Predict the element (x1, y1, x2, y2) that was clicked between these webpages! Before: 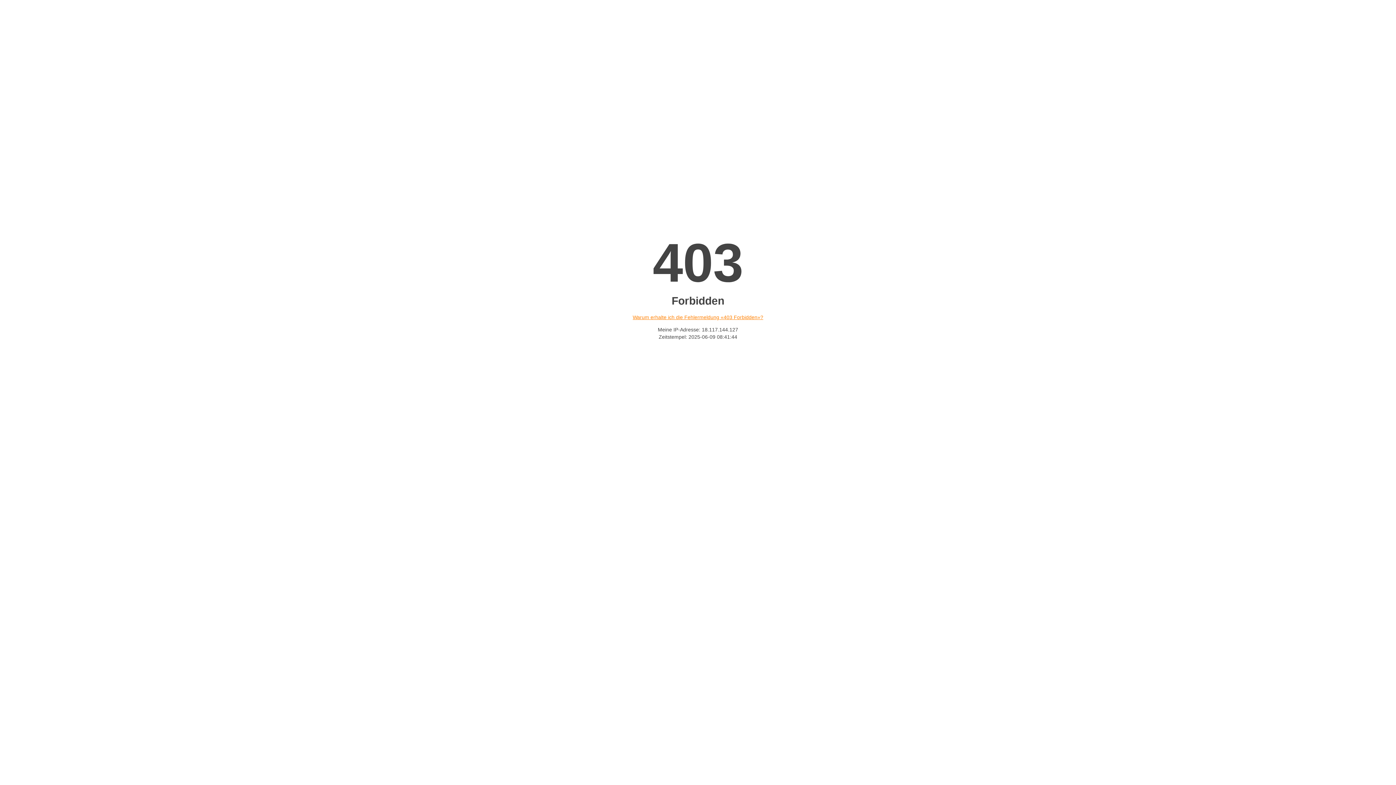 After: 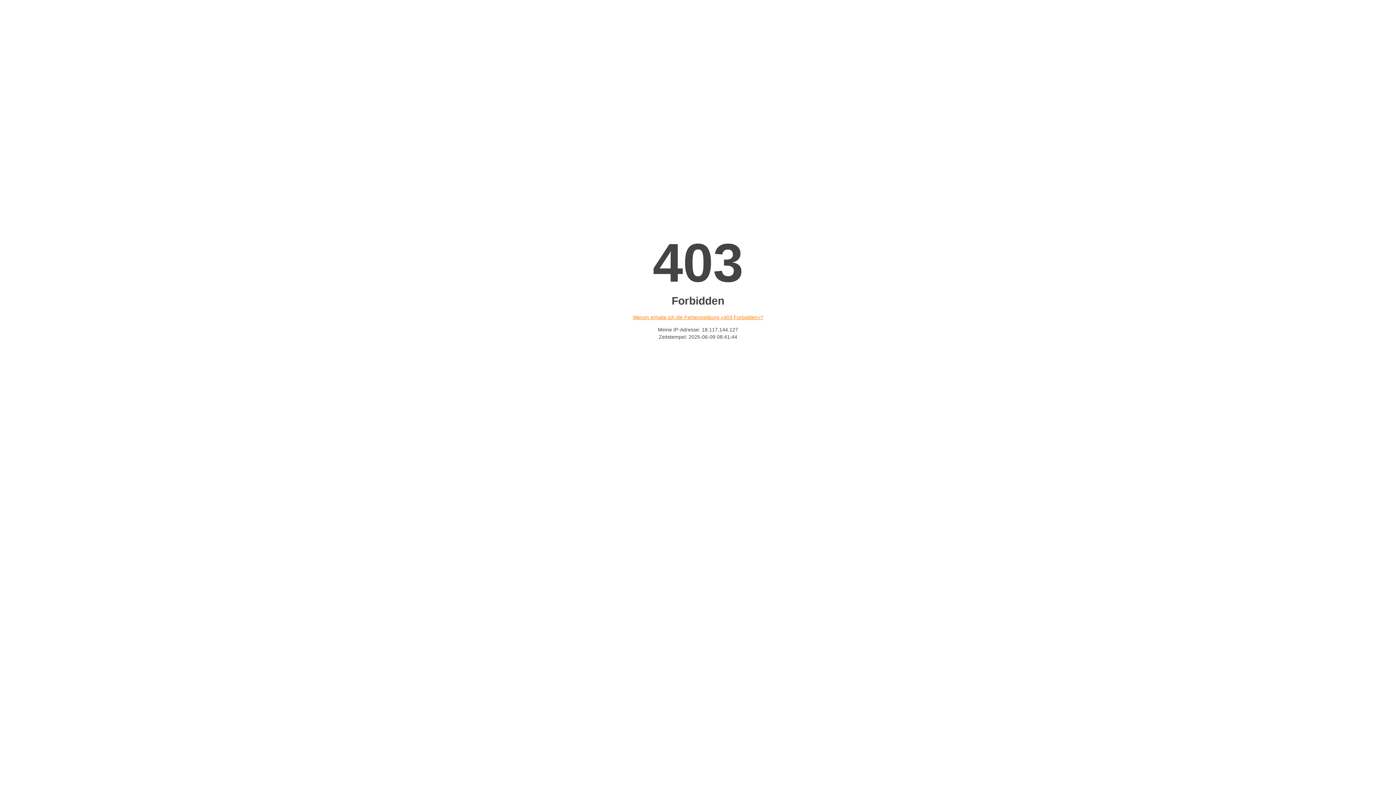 Action: bbox: (632, 314, 763, 320) label: Warum erhalte ich die Fehlermeldung «403 Forbidden»?